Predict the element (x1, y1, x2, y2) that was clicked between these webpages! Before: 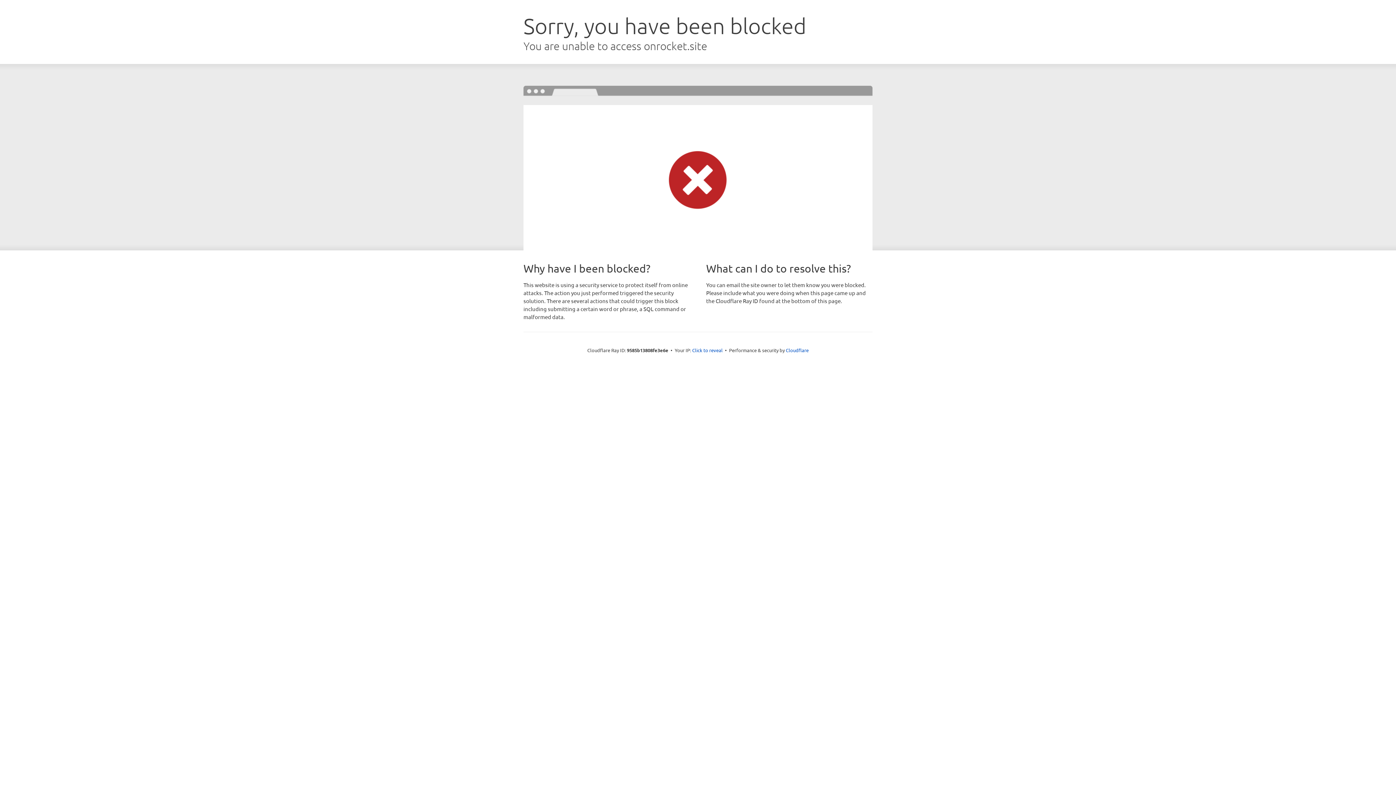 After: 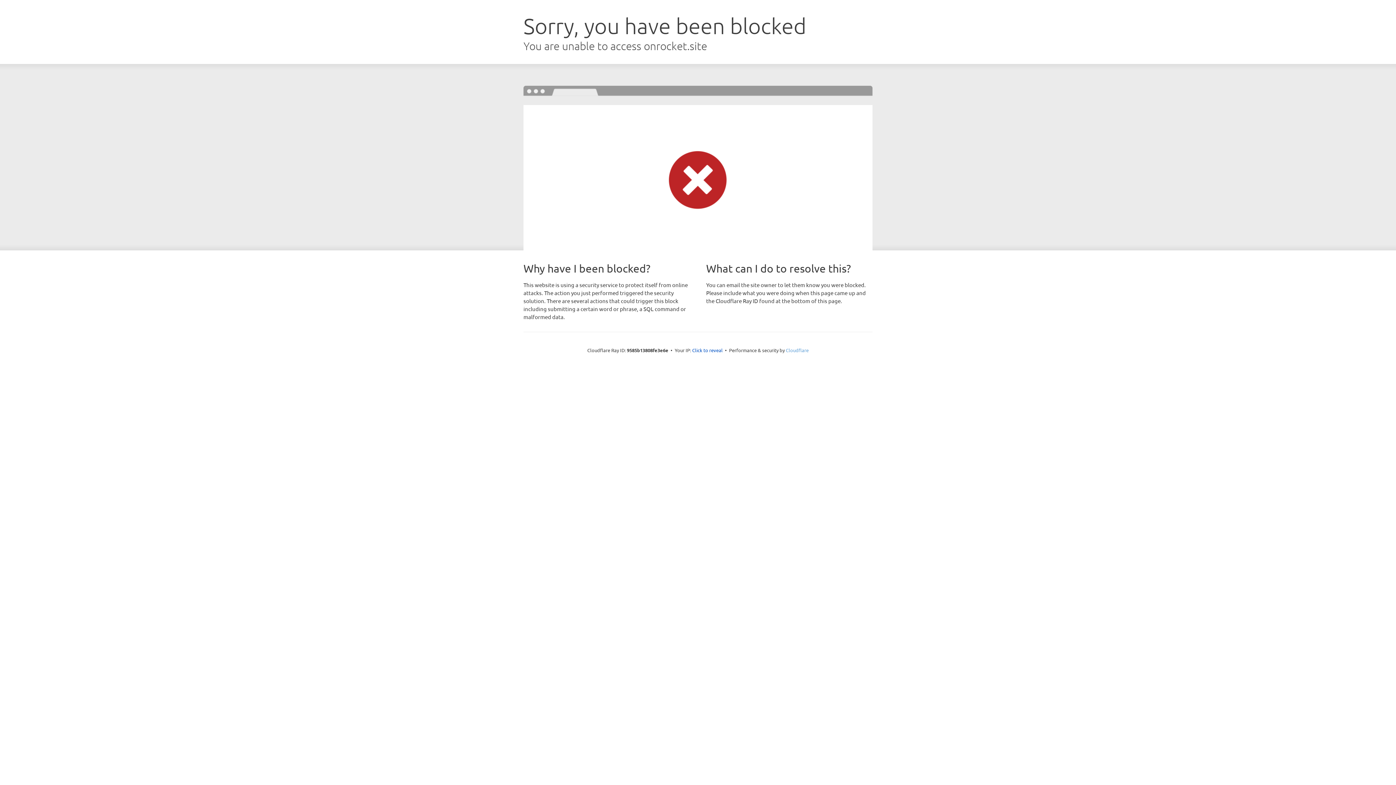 Action: bbox: (786, 347, 808, 353) label: Cloudflare